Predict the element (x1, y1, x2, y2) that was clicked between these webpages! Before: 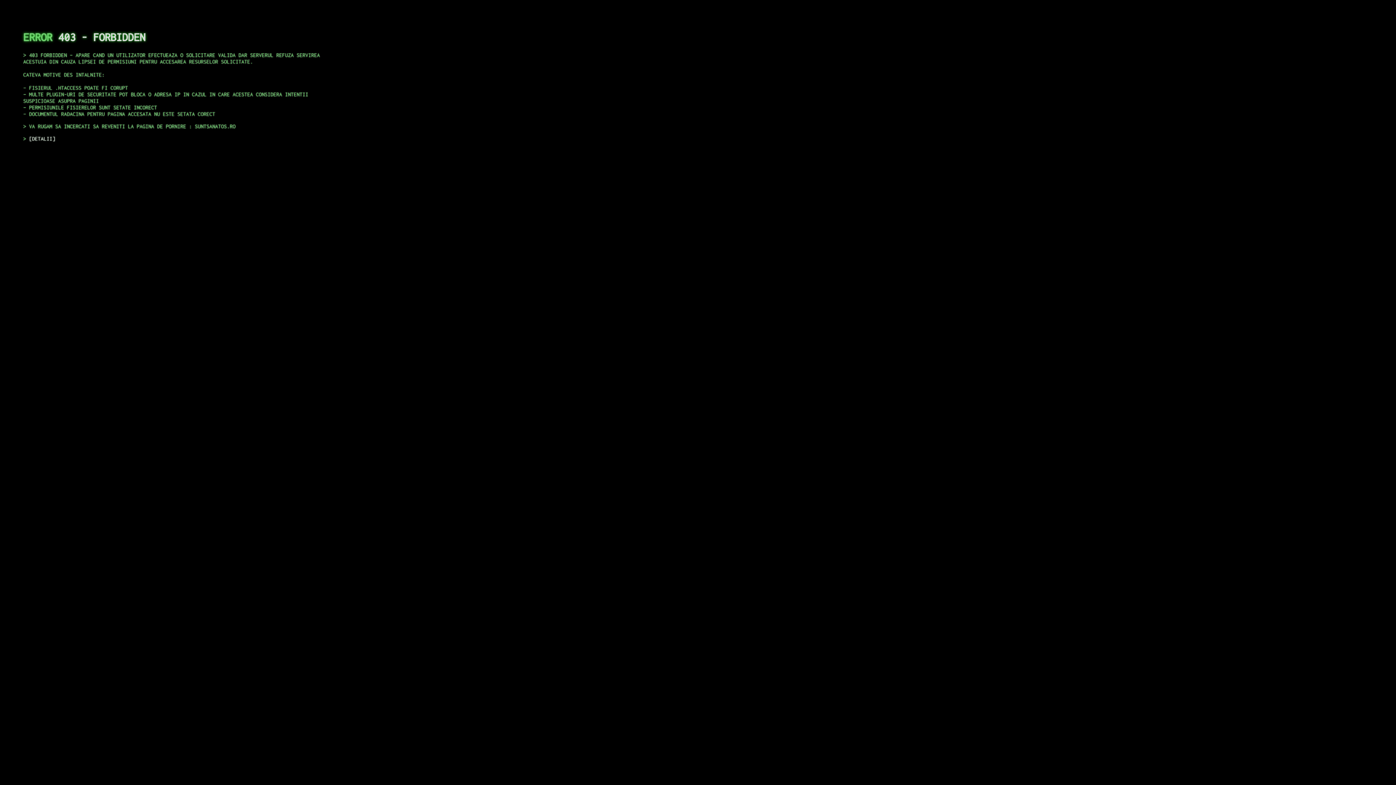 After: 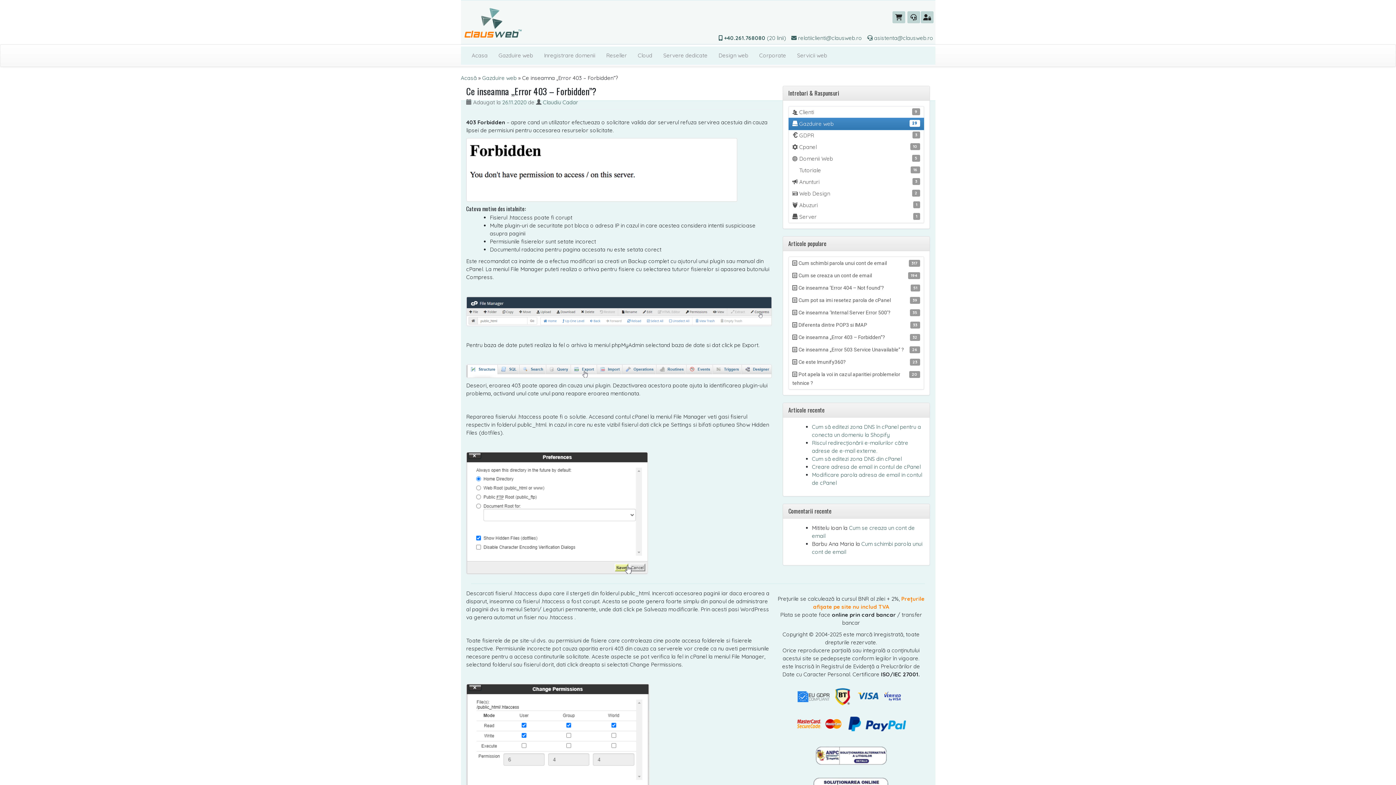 Action: bbox: (29, 135, 55, 141) label: DETALII